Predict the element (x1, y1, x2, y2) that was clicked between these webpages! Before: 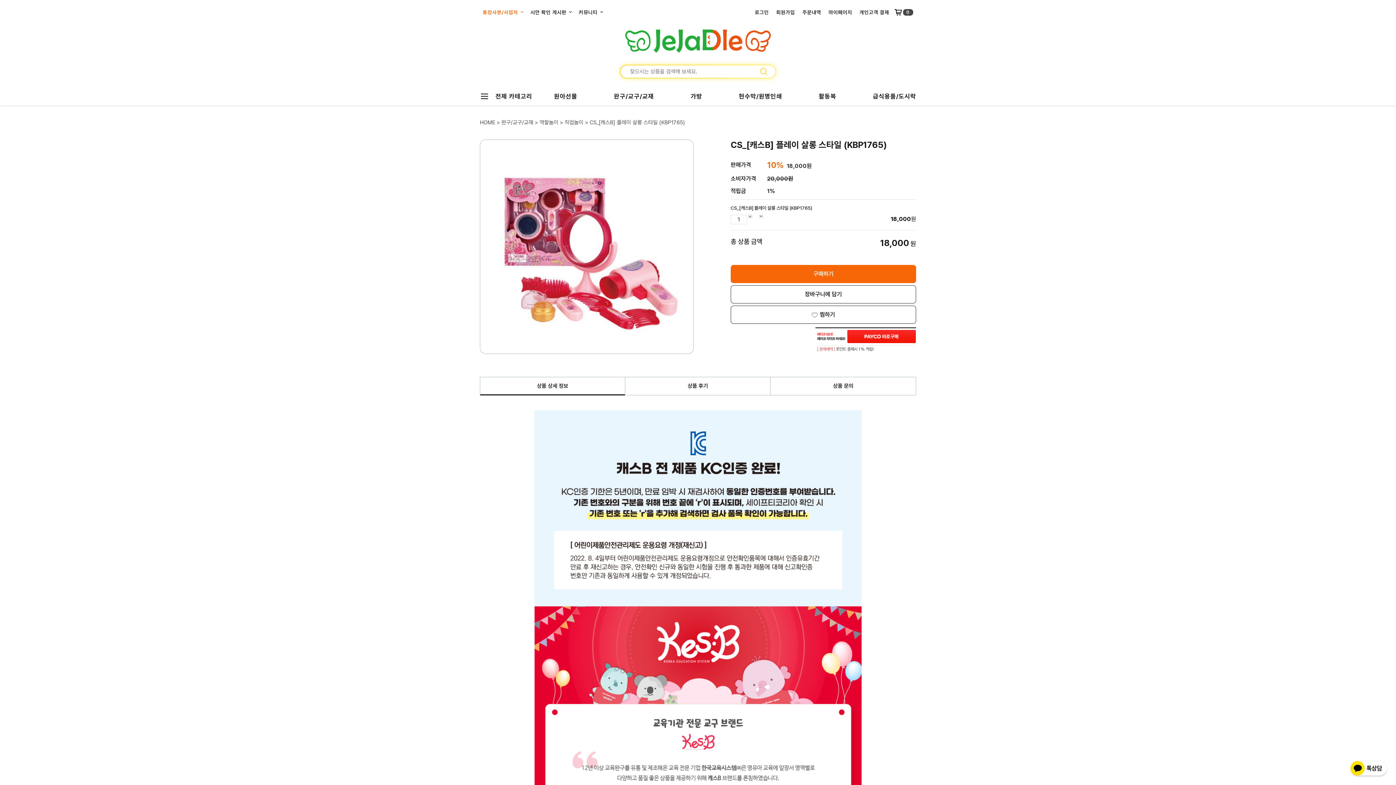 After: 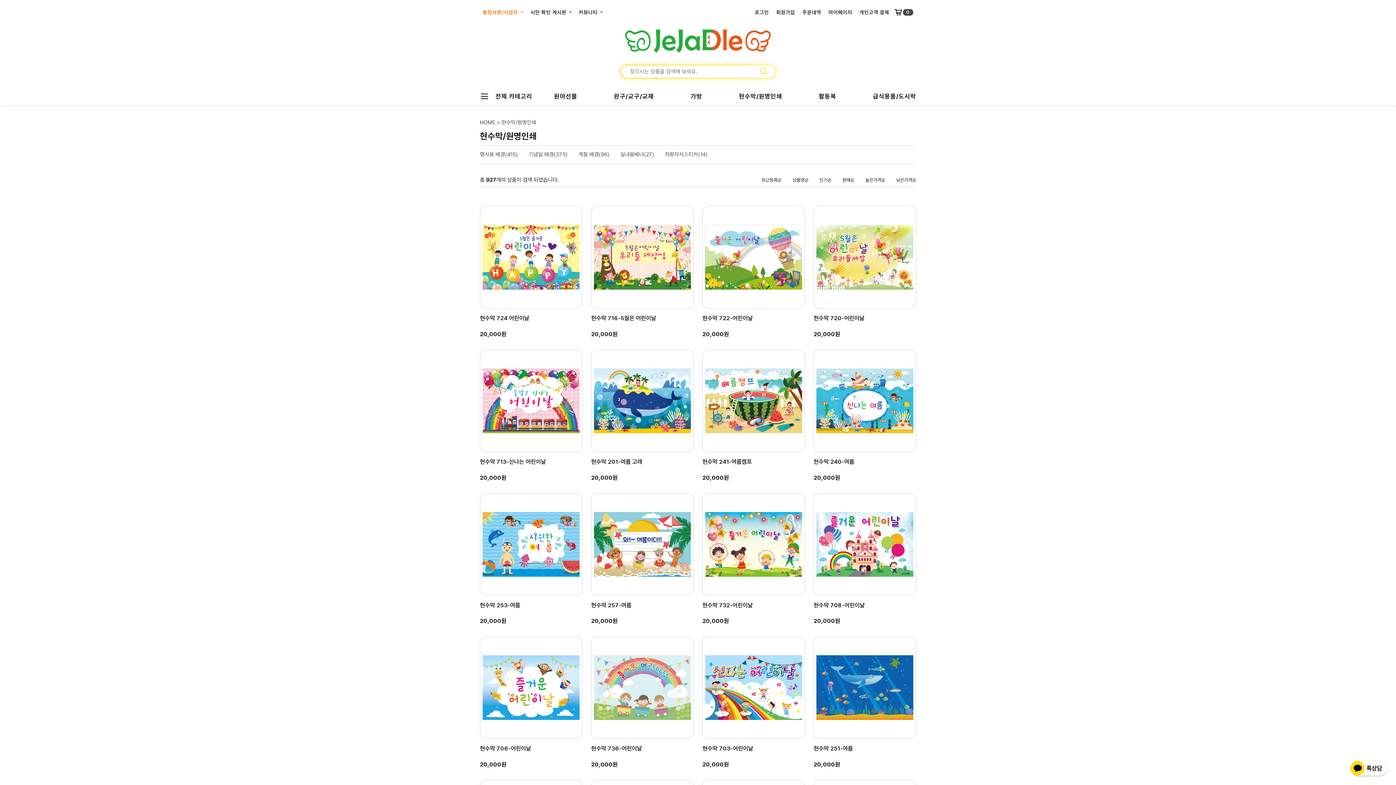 Action: bbox: (739, 92, 782, 99) label: 현수막/원명인쇄